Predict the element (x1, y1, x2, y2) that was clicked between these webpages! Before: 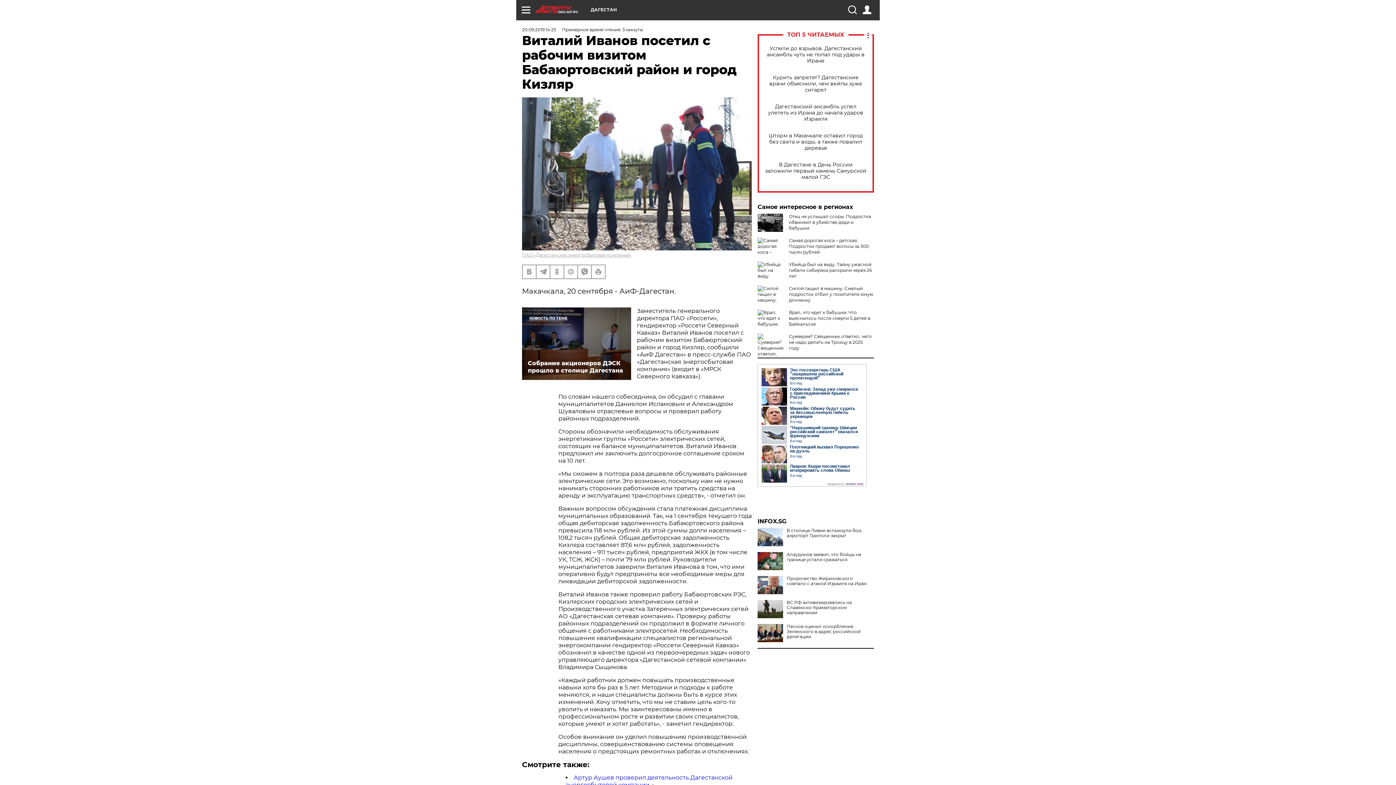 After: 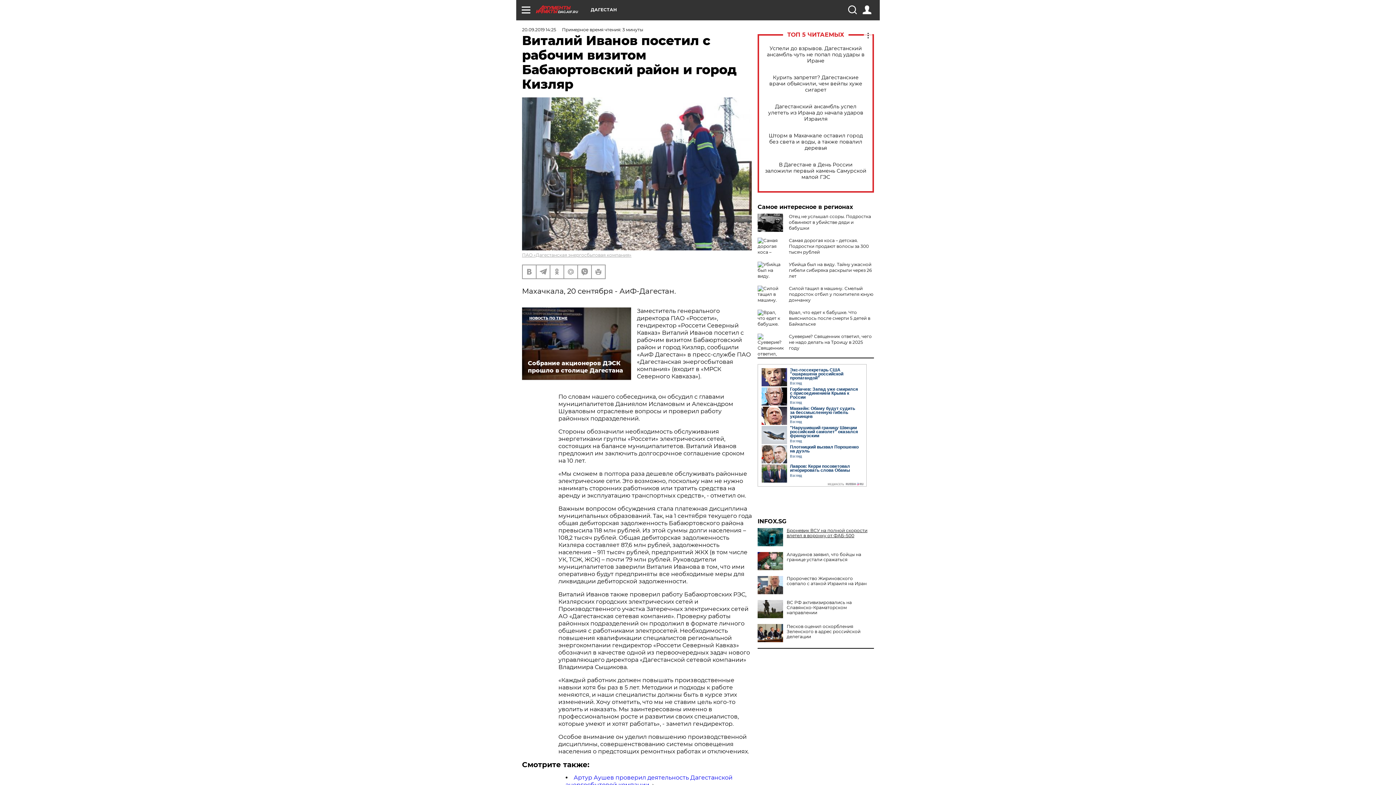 Action: bbox: (757, 528, 874, 538) label: В столице Ливии вспыхнули бои, аэропорт Триполи закрыт